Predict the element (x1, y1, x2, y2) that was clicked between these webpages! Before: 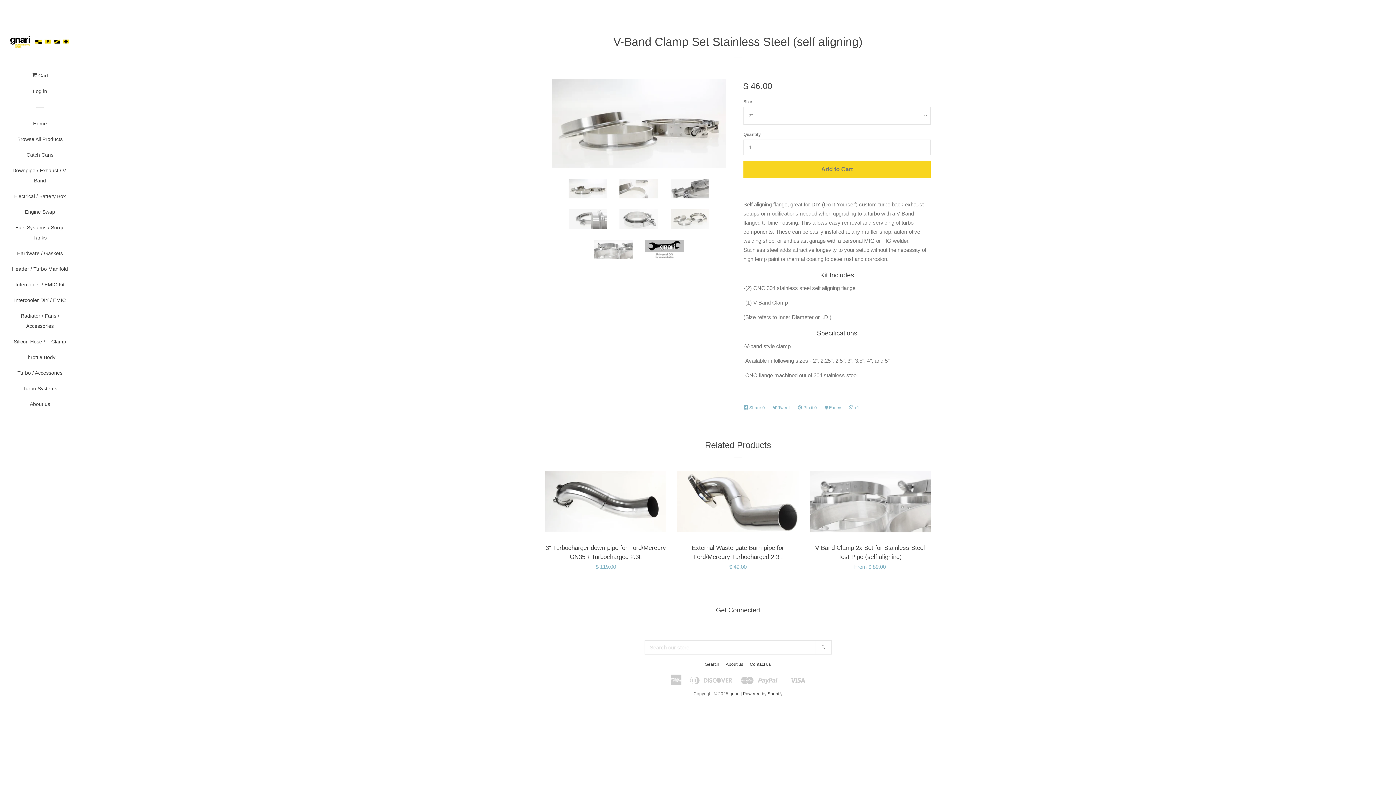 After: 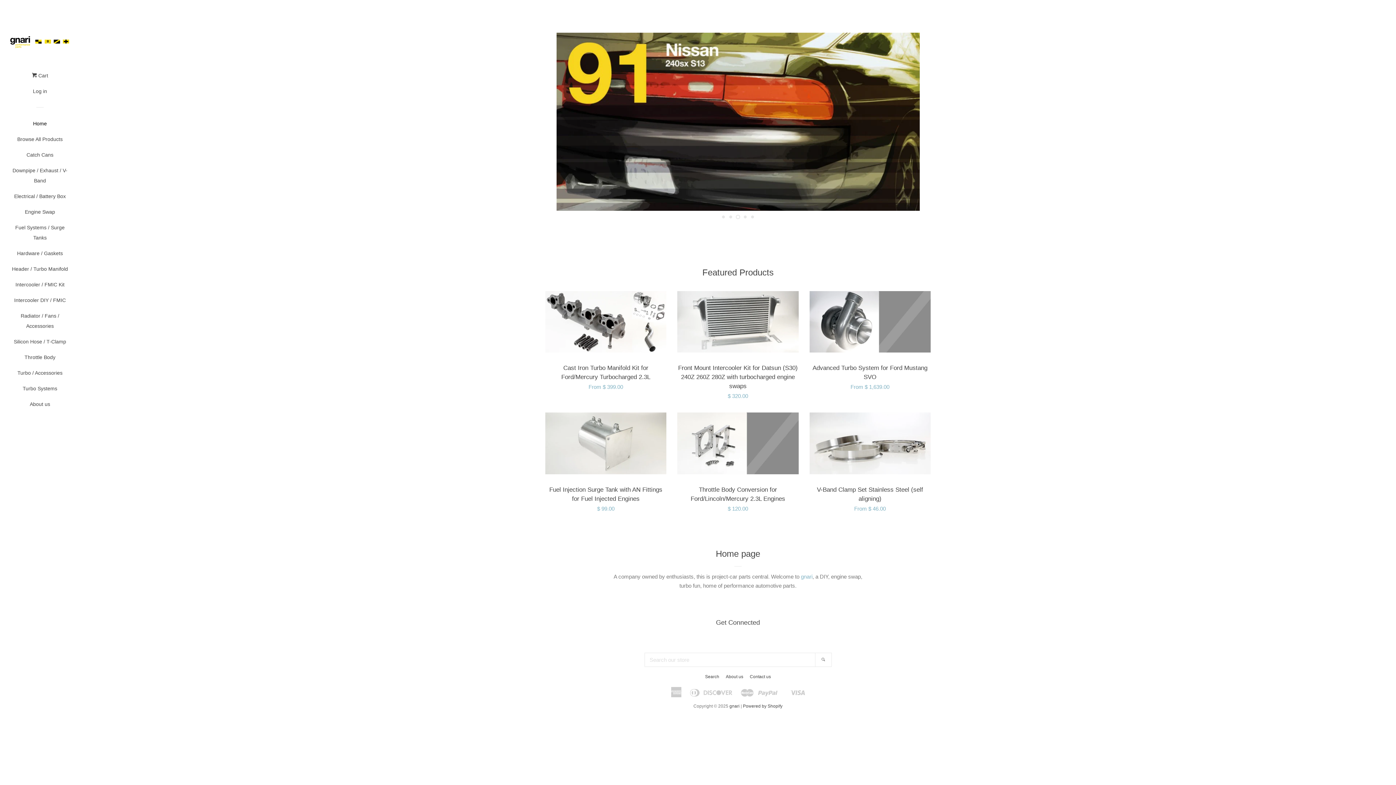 Action: bbox: (729, 691, 739, 696) label: gnari